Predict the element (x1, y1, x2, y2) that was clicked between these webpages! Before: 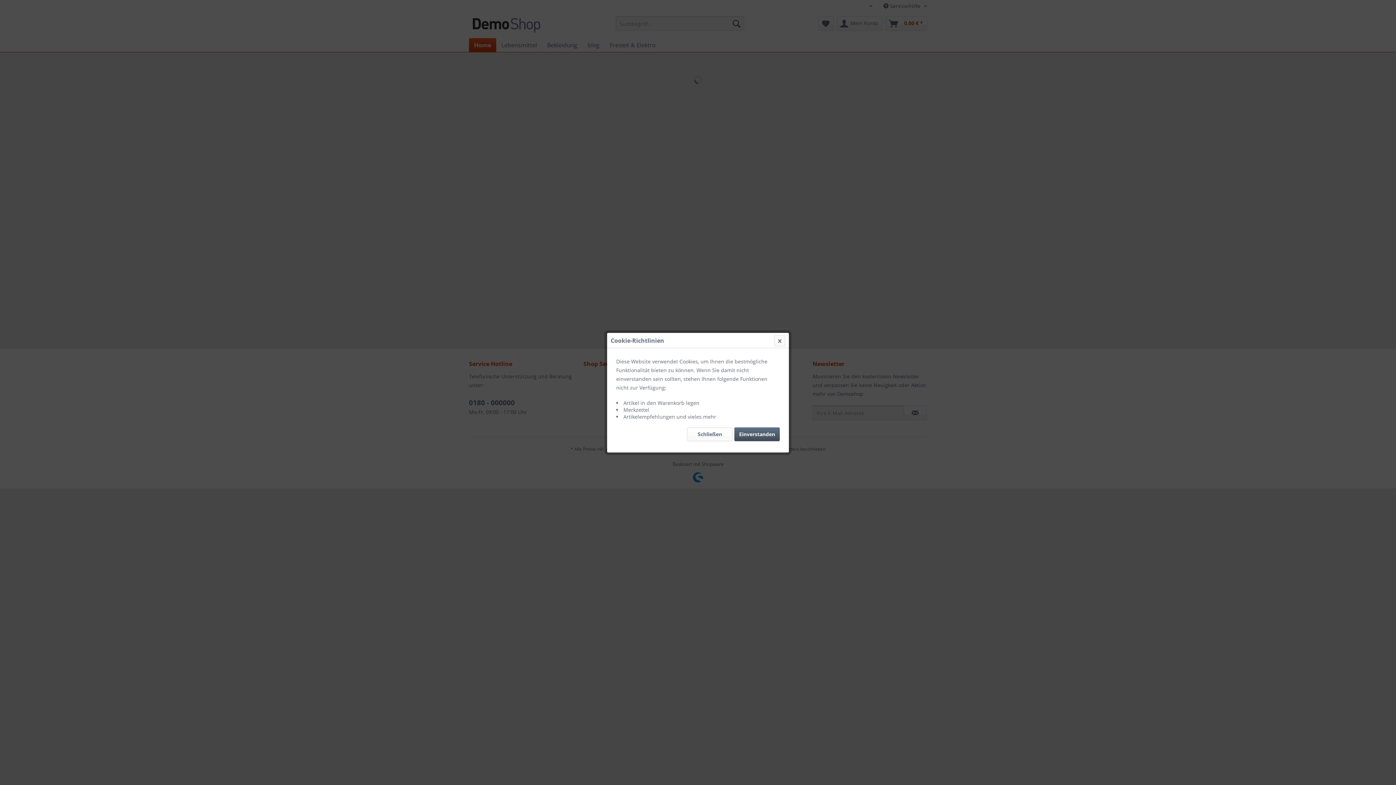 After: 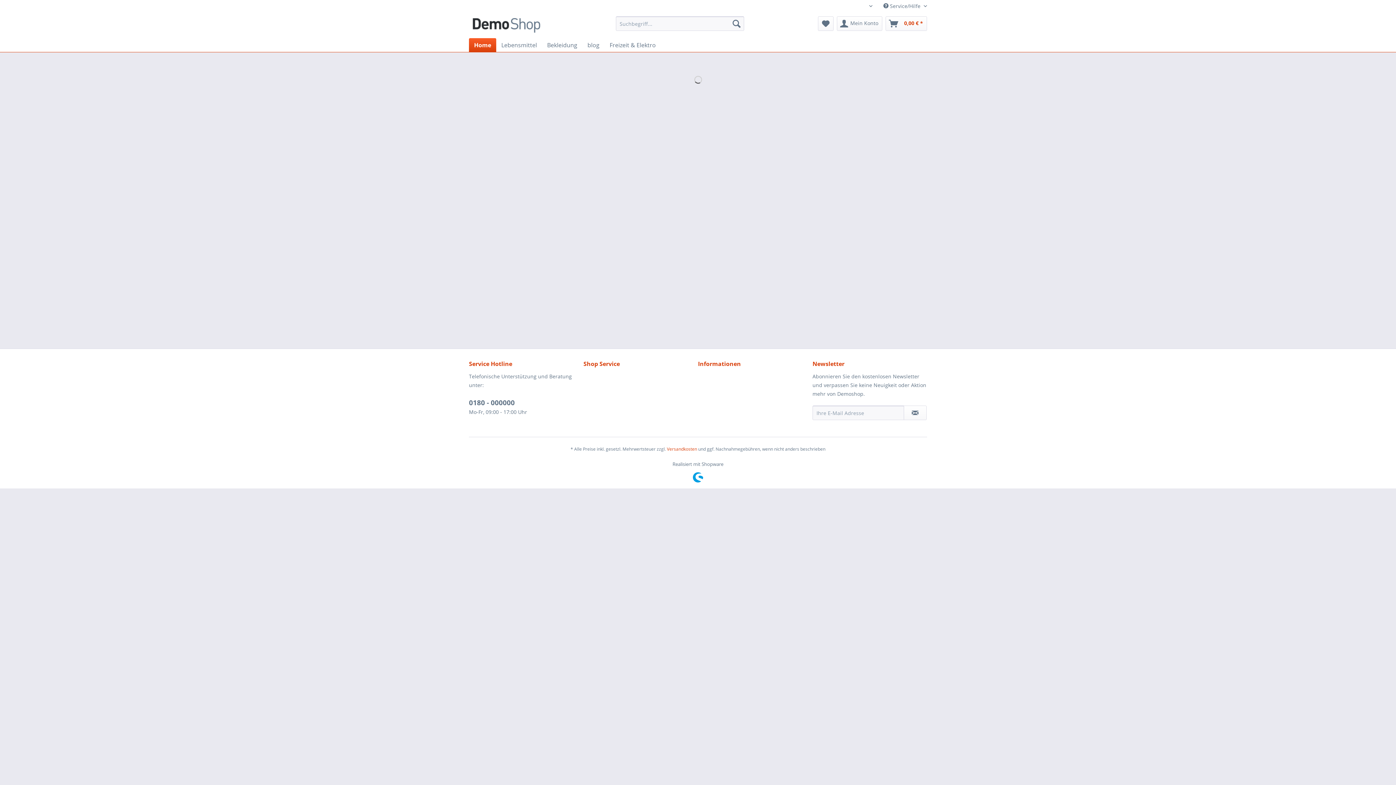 Action: label: Schließen bbox: (687, 427, 732, 441)